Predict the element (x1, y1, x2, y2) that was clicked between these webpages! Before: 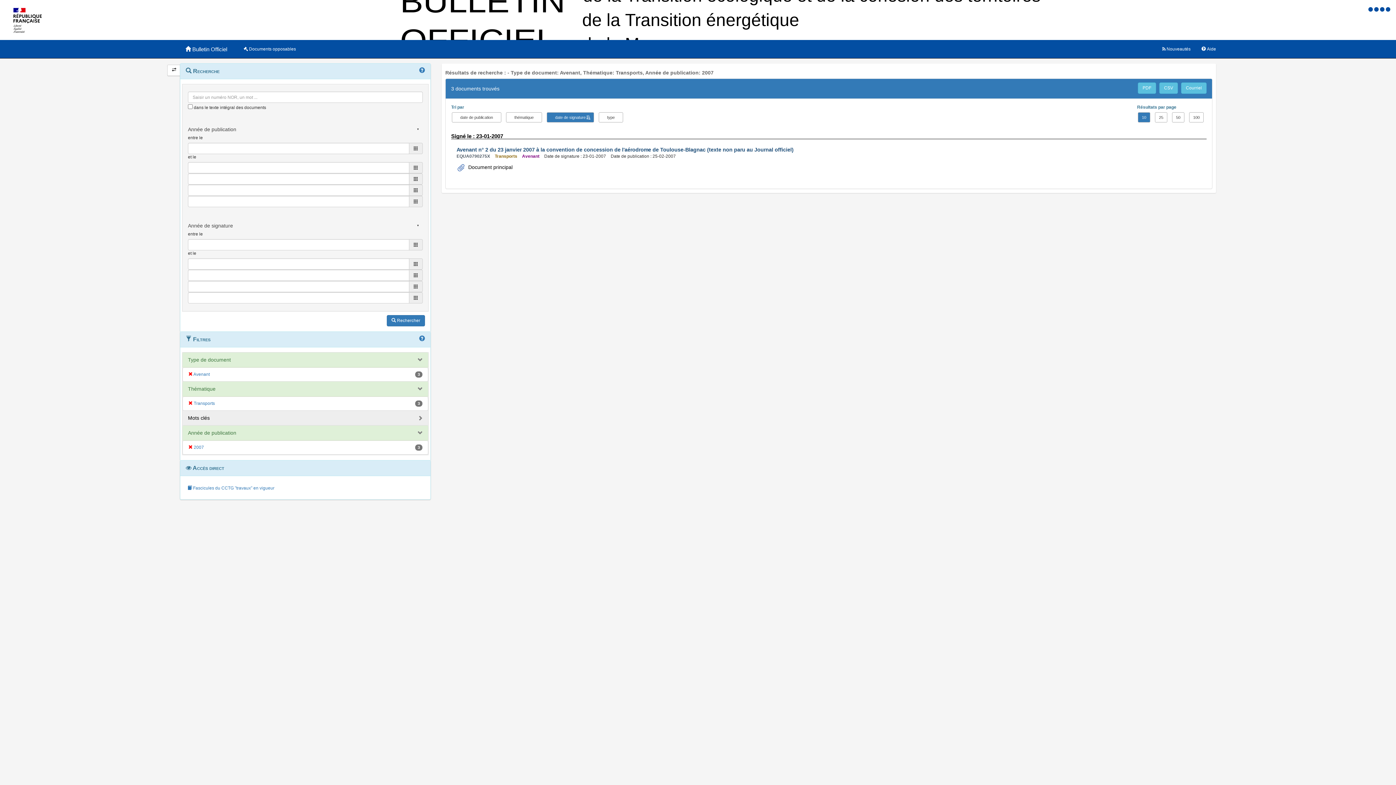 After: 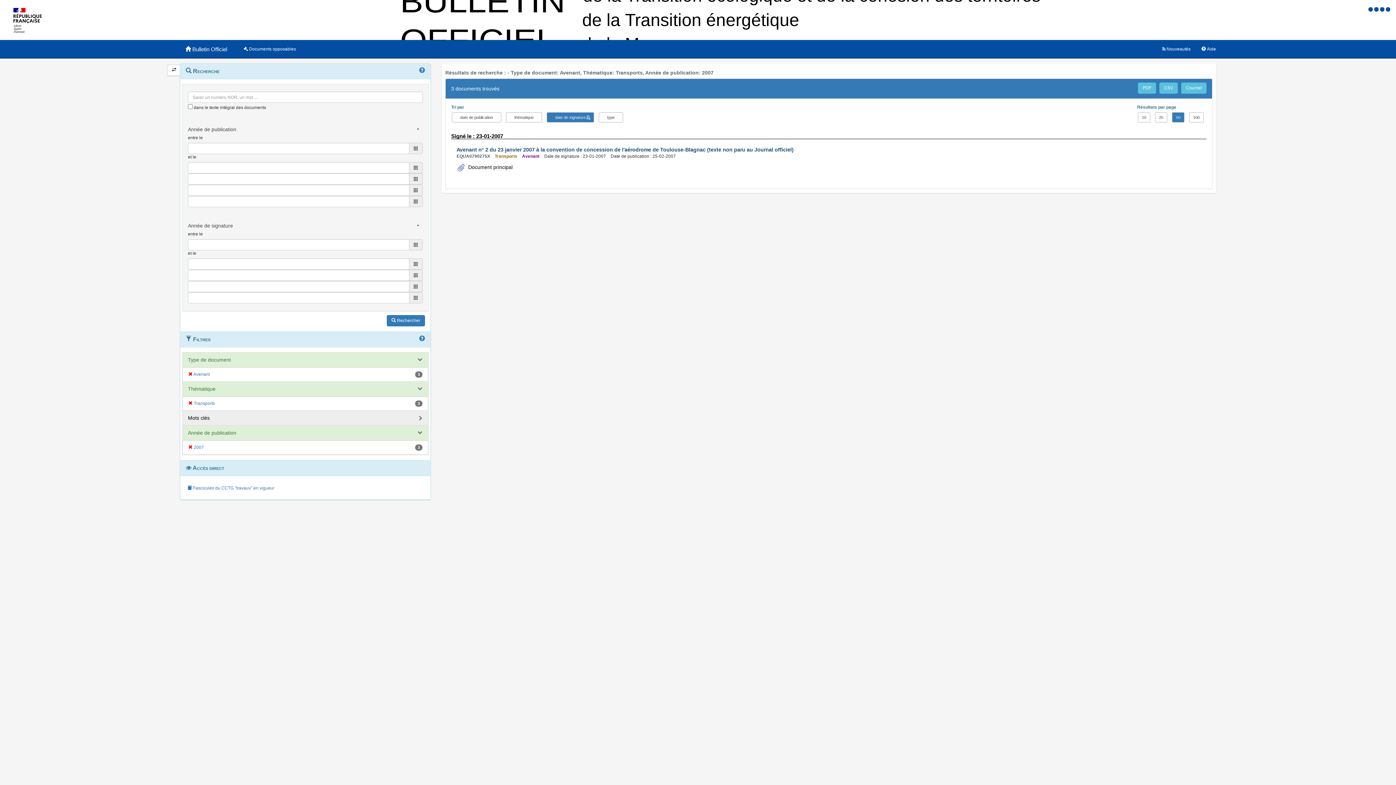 Action: bbox: (1172, 112, 1184, 122) label: 50